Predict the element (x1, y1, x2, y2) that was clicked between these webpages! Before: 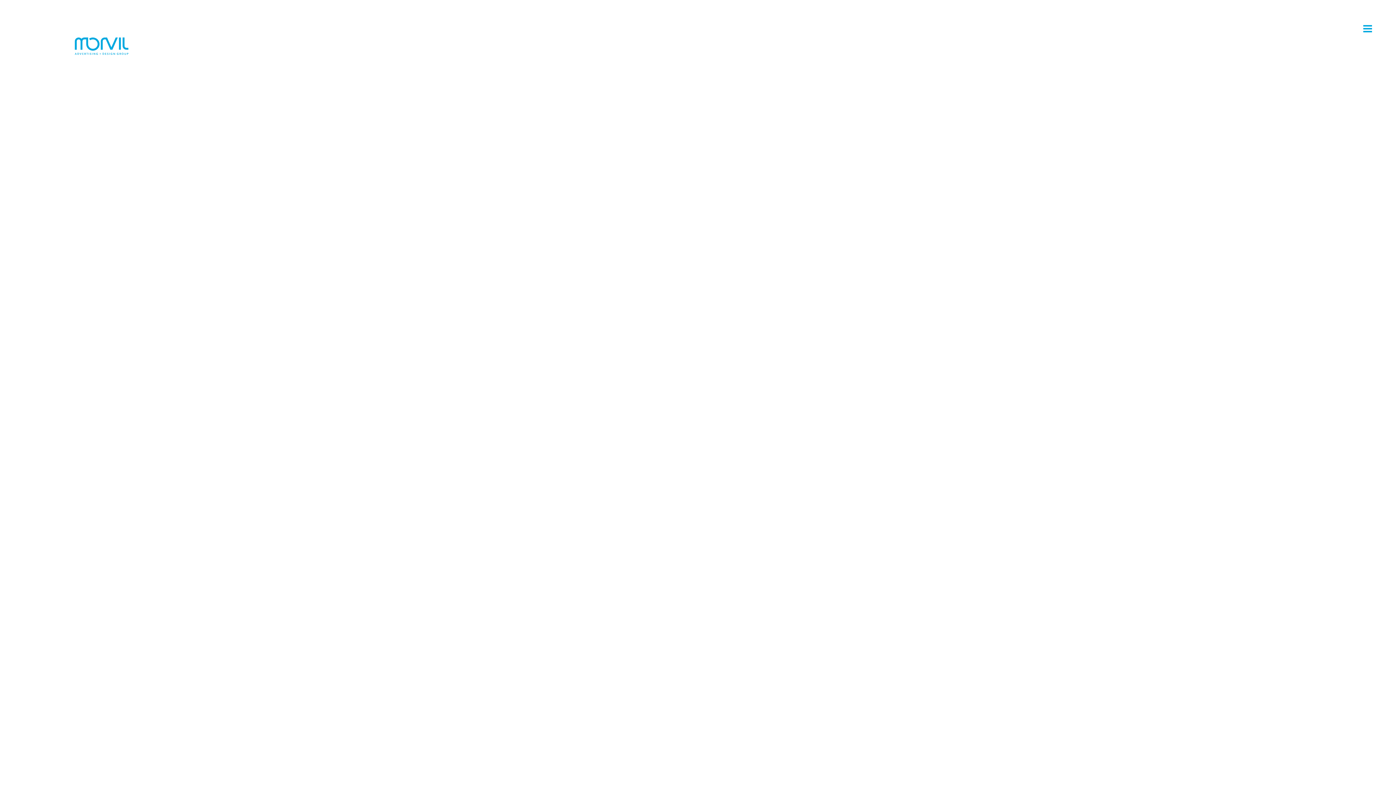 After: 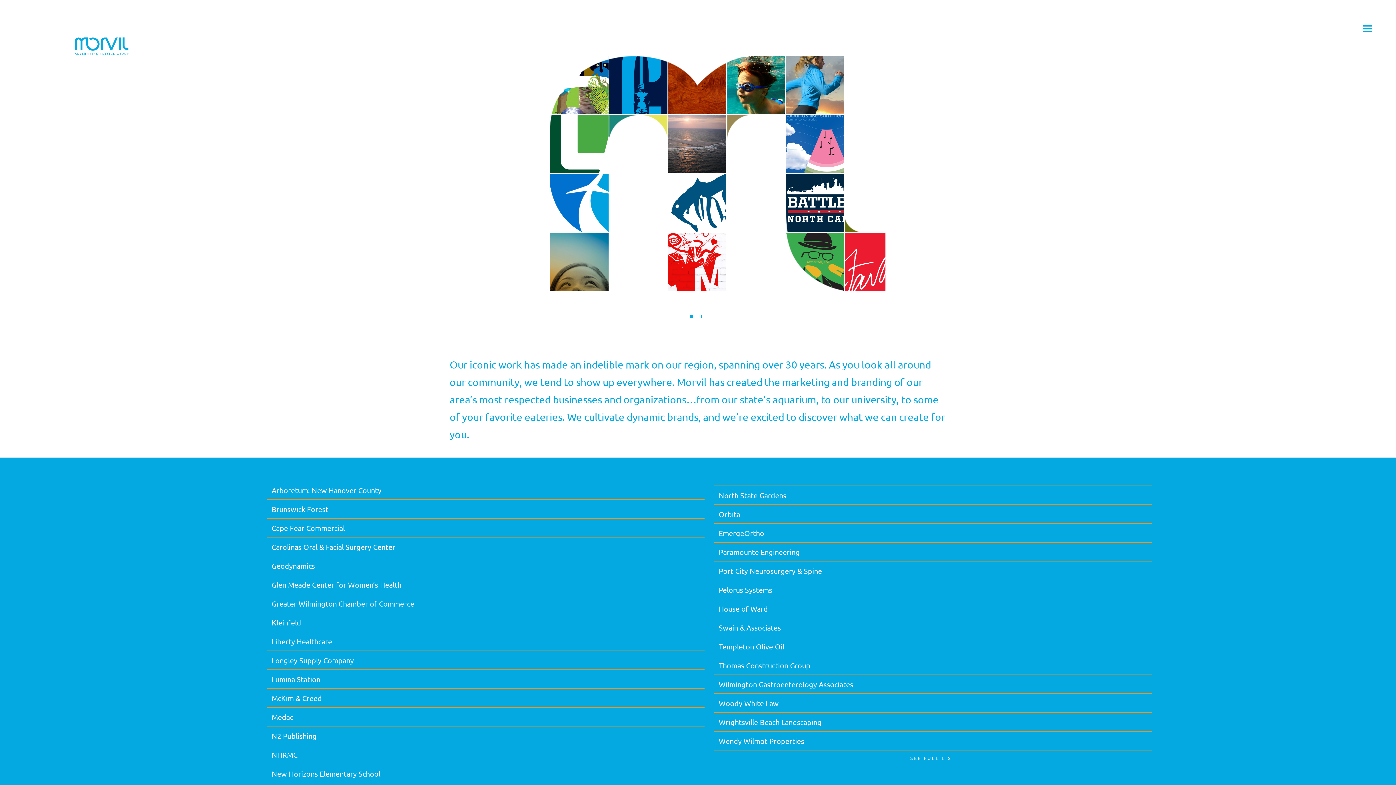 Action: bbox: (69, 27, 133, 64)